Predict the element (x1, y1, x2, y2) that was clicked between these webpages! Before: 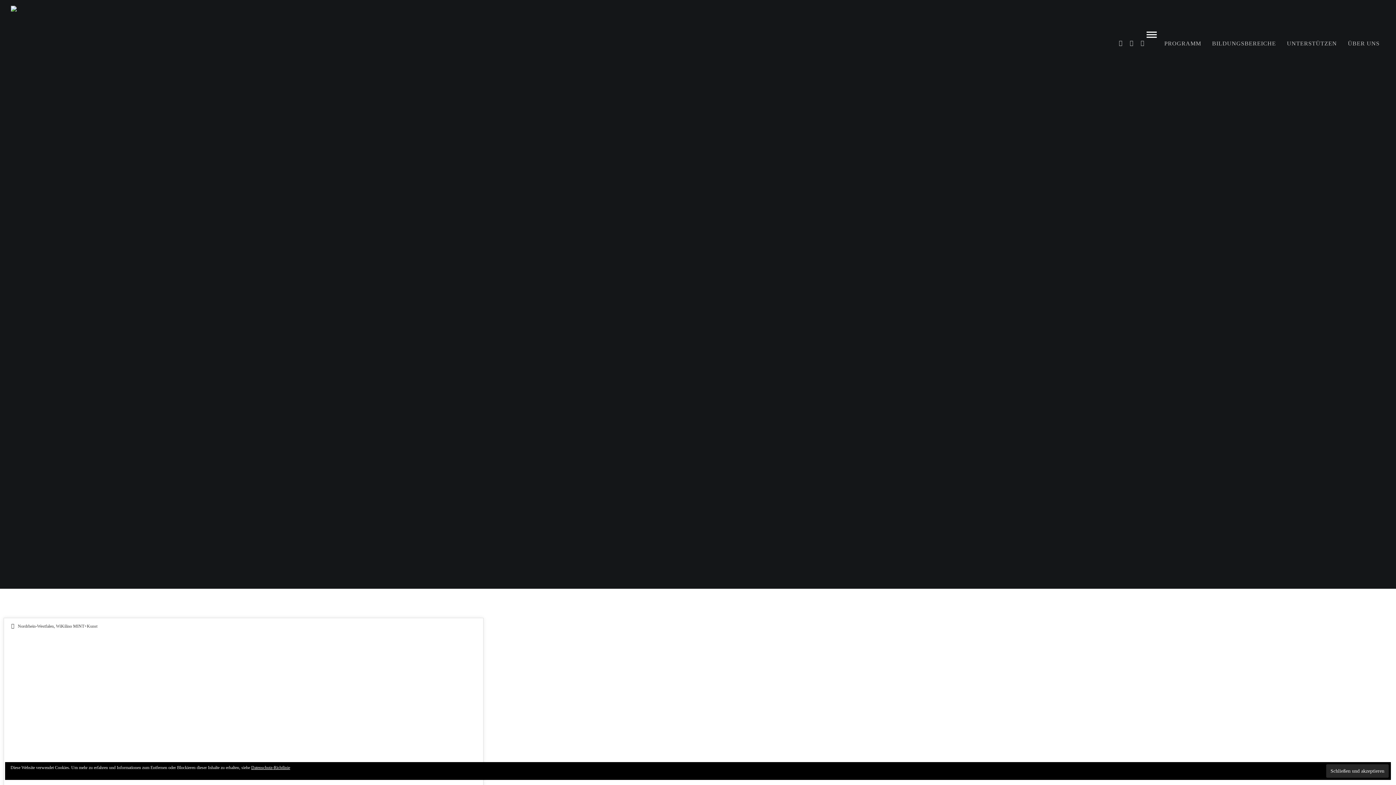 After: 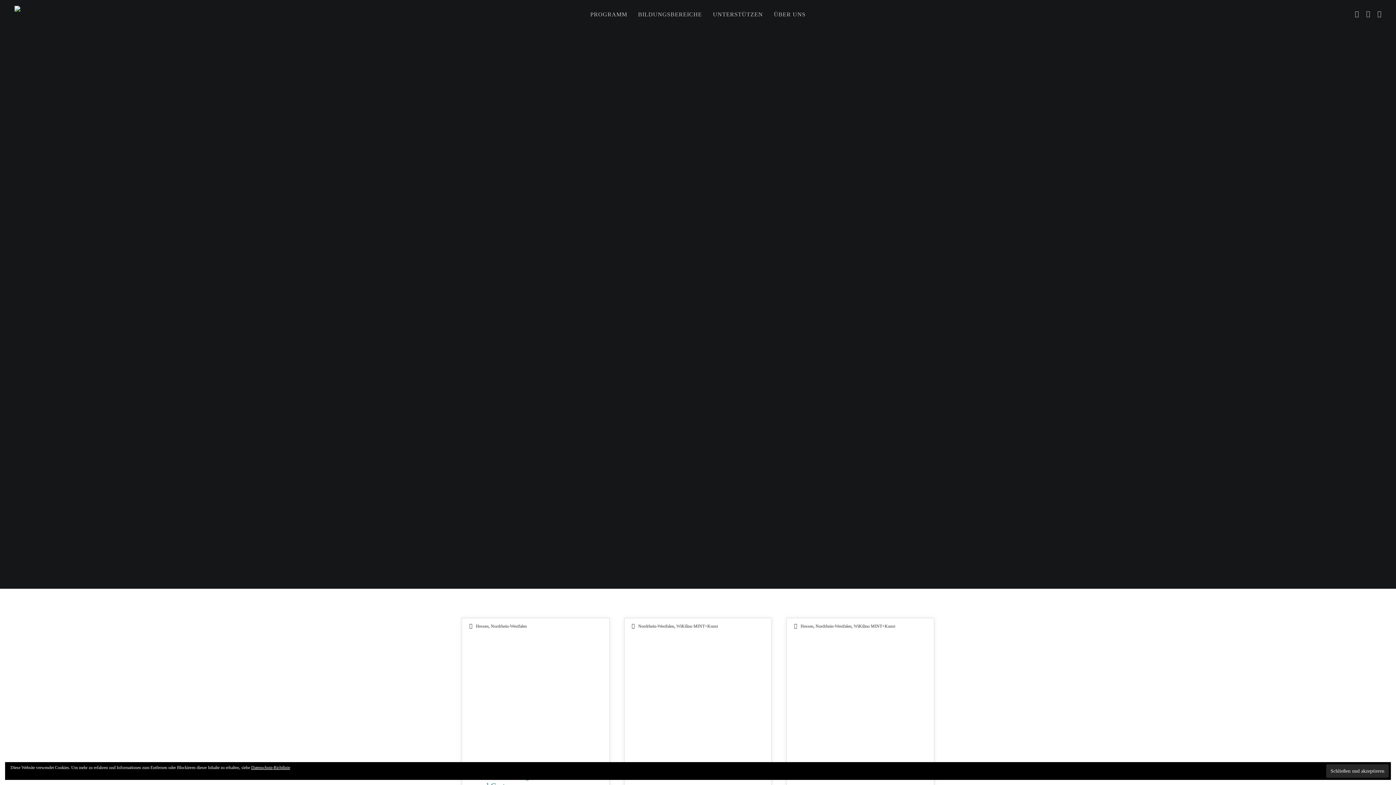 Action: bbox: (17, 624, 53, 629) label: Nordrhein-Westfalen